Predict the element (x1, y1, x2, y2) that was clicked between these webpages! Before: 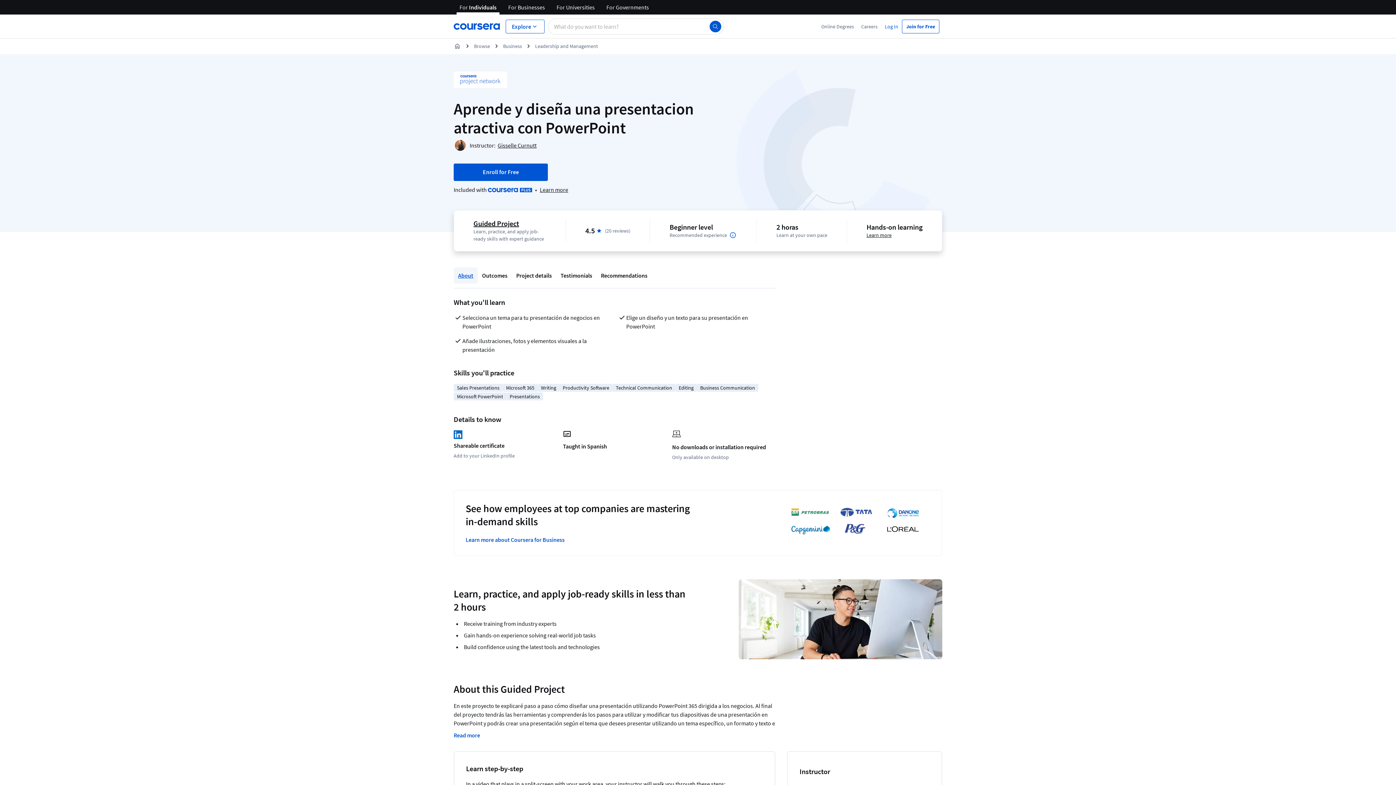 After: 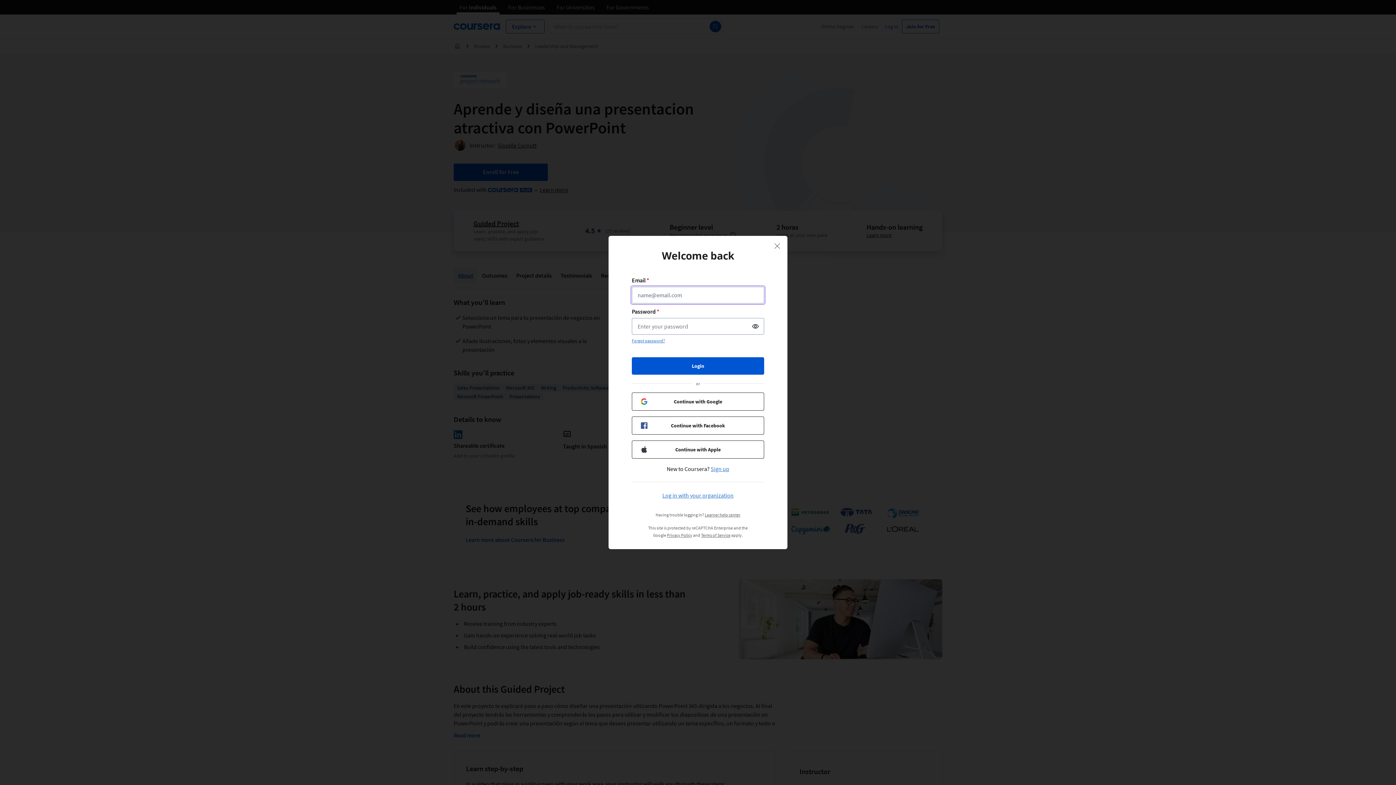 Action: bbox: (881, 22, 902, 30) label: Log In